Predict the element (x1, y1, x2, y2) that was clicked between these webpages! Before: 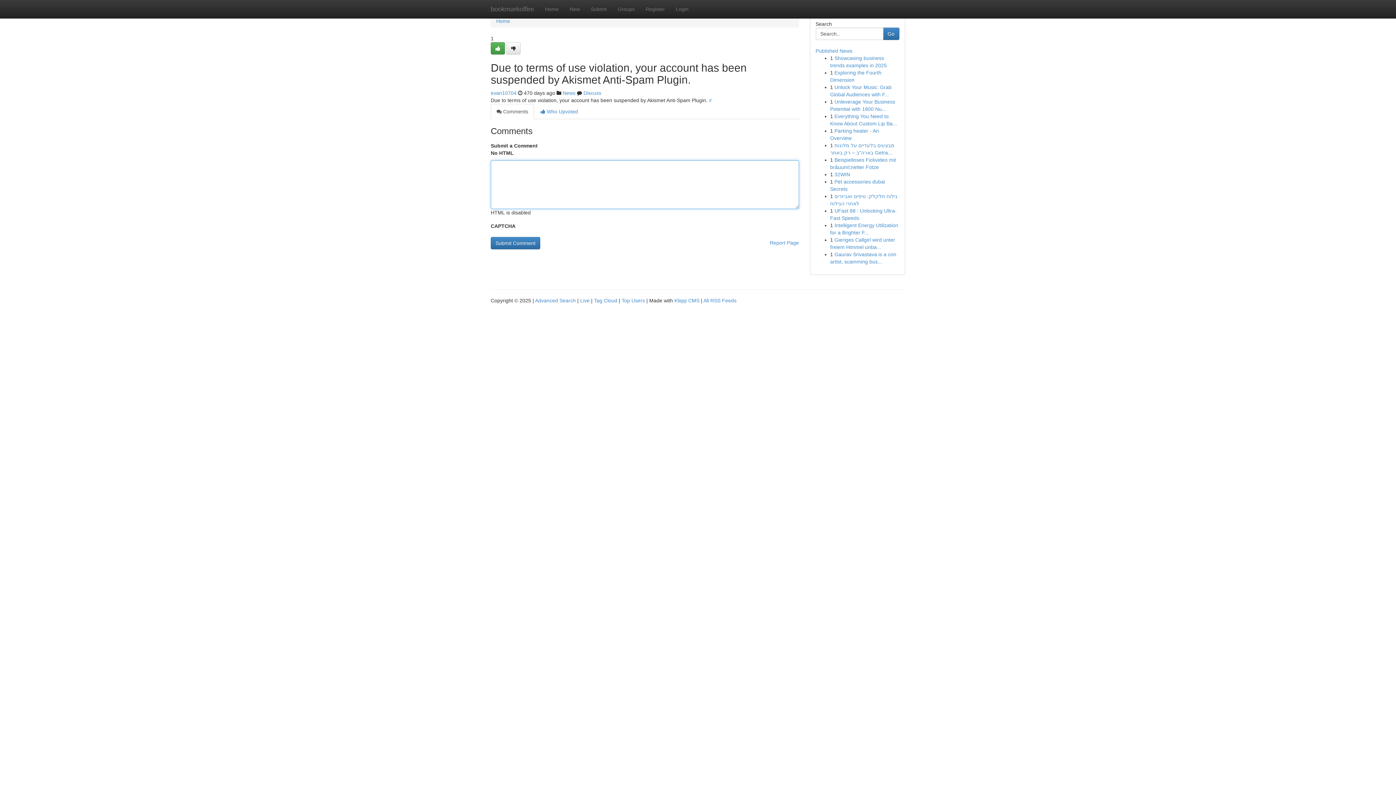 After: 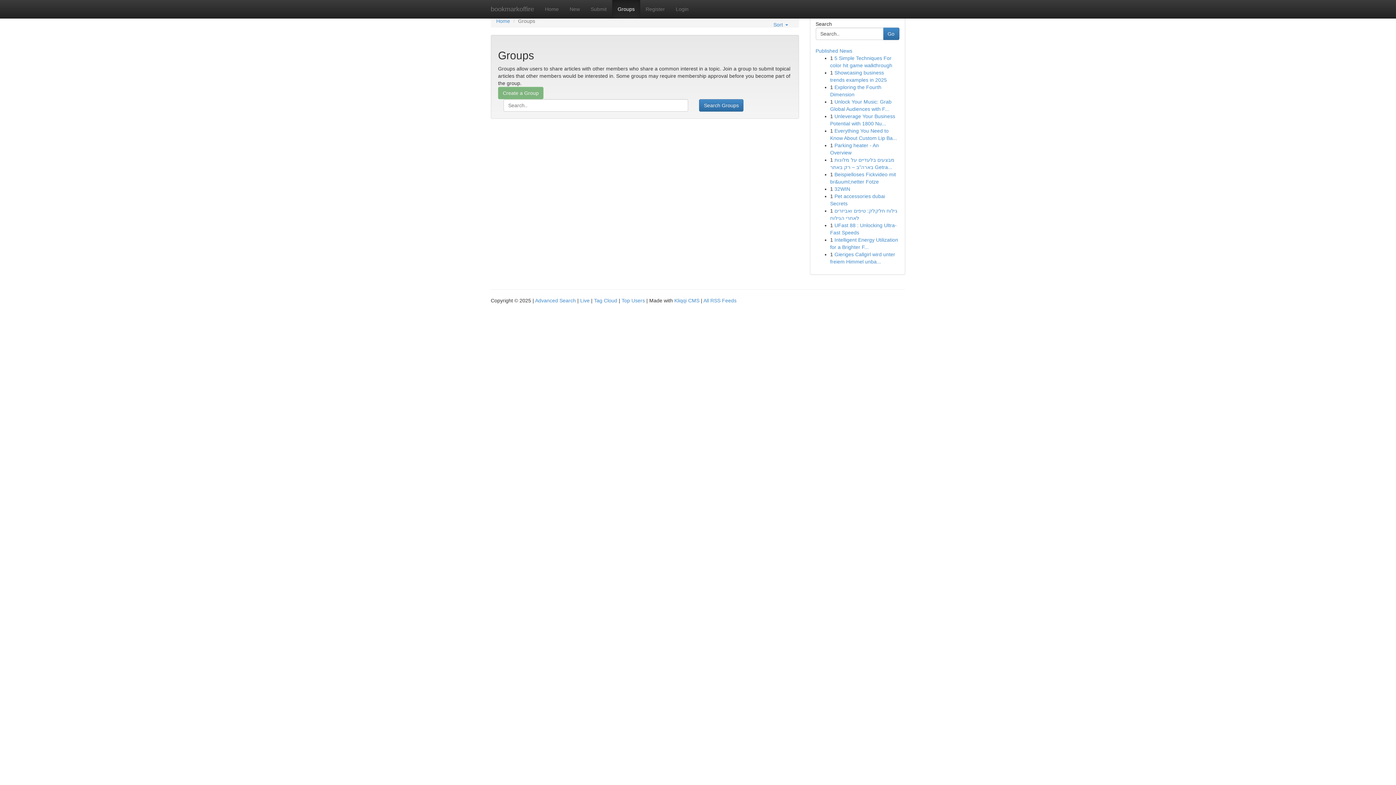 Action: bbox: (612, 0, 640, 18) label: Groups